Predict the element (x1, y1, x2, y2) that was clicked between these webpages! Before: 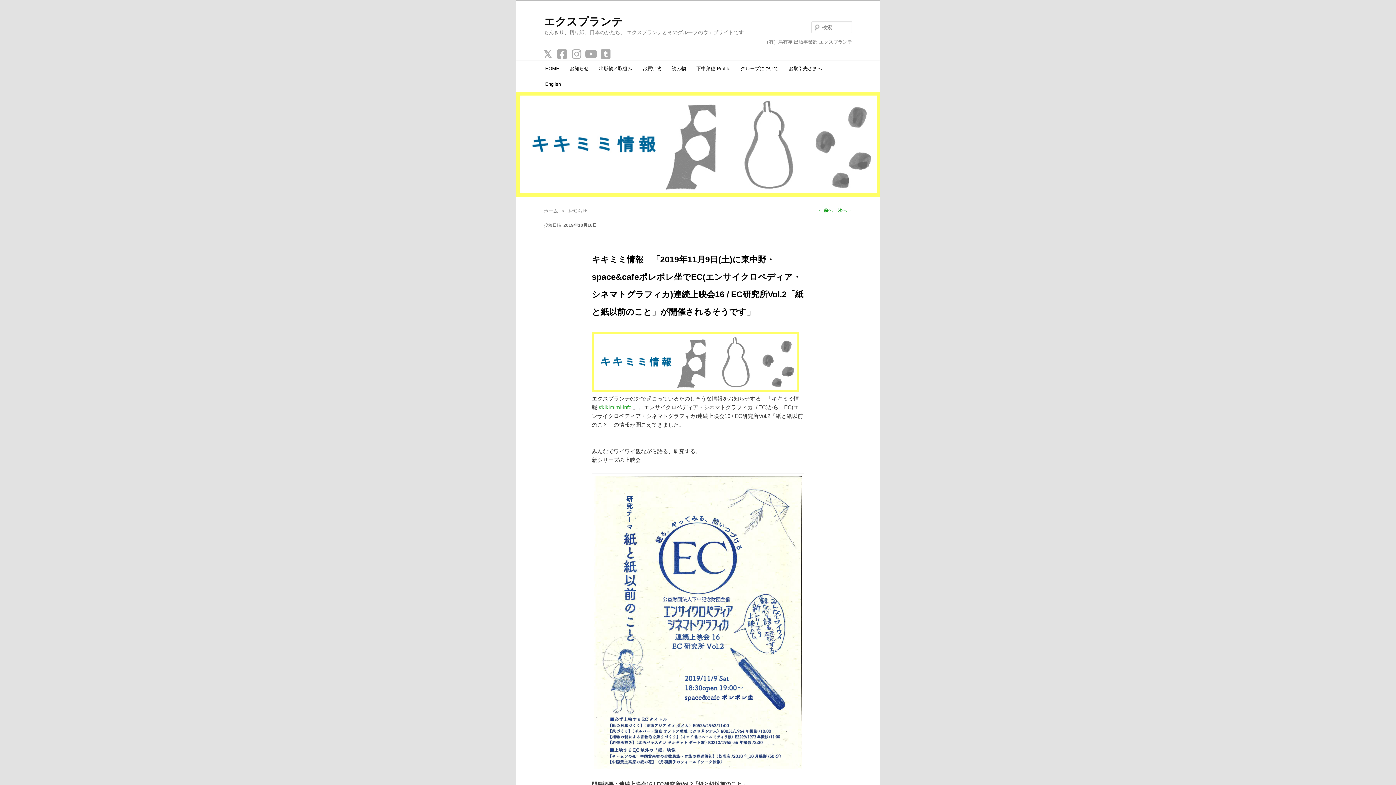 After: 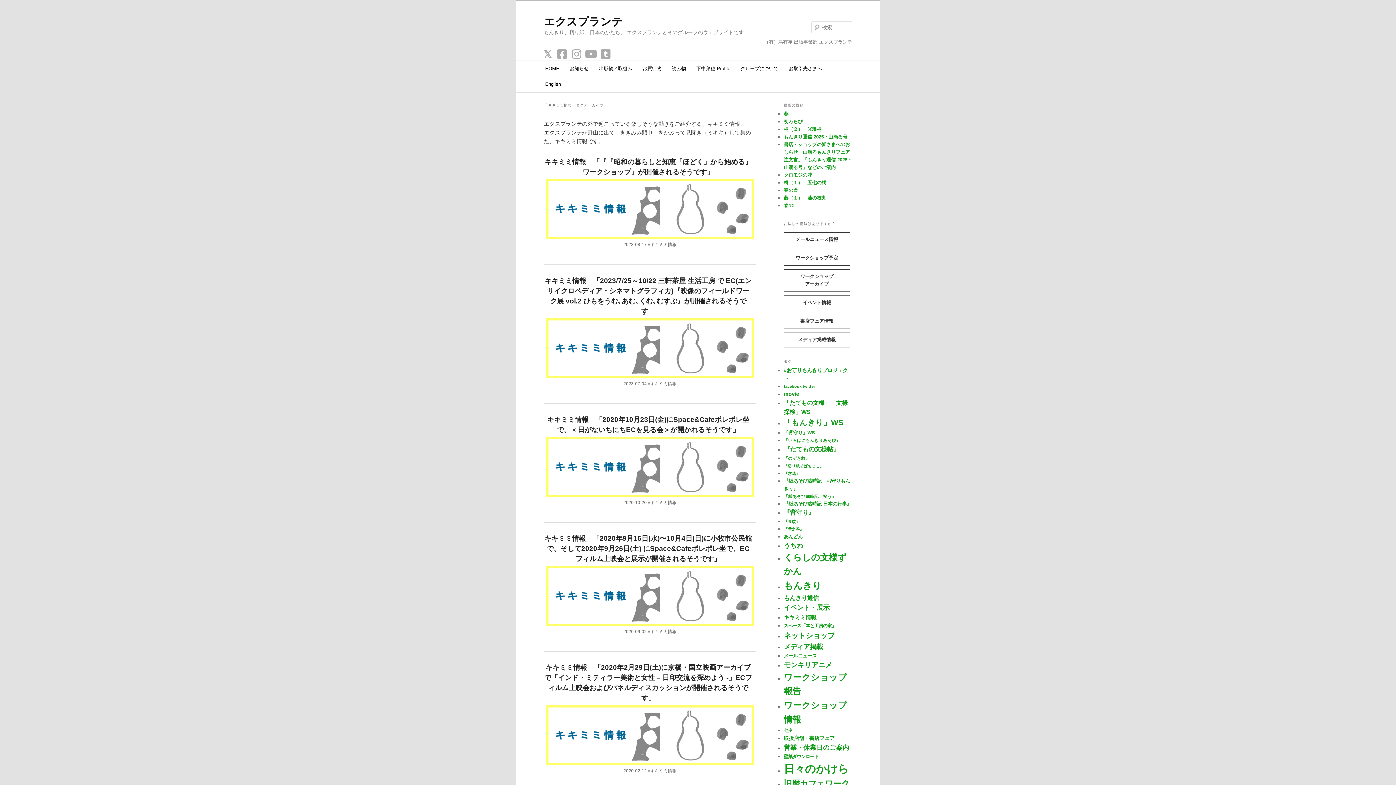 Action: label: #kikimimi-info  bbox: (598, 404, 633, 410)